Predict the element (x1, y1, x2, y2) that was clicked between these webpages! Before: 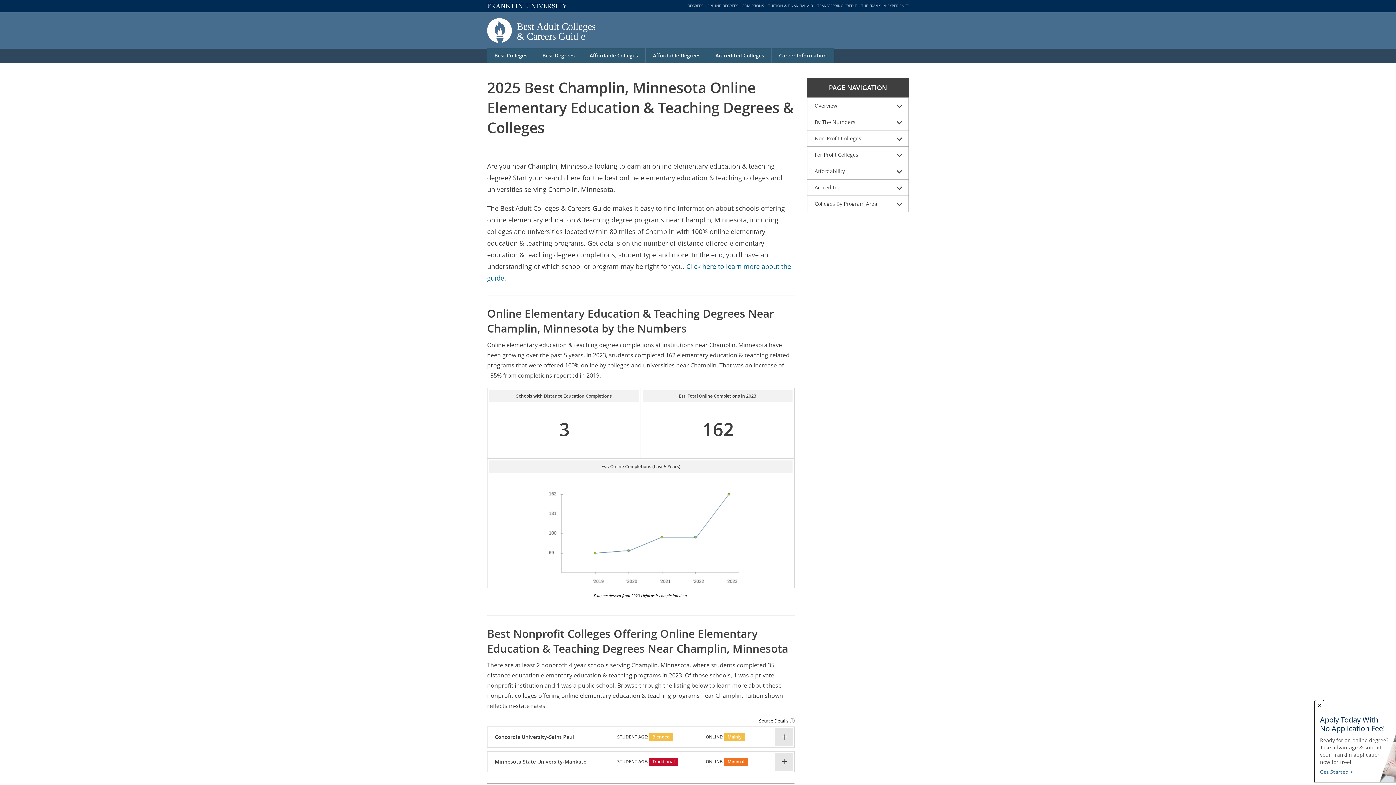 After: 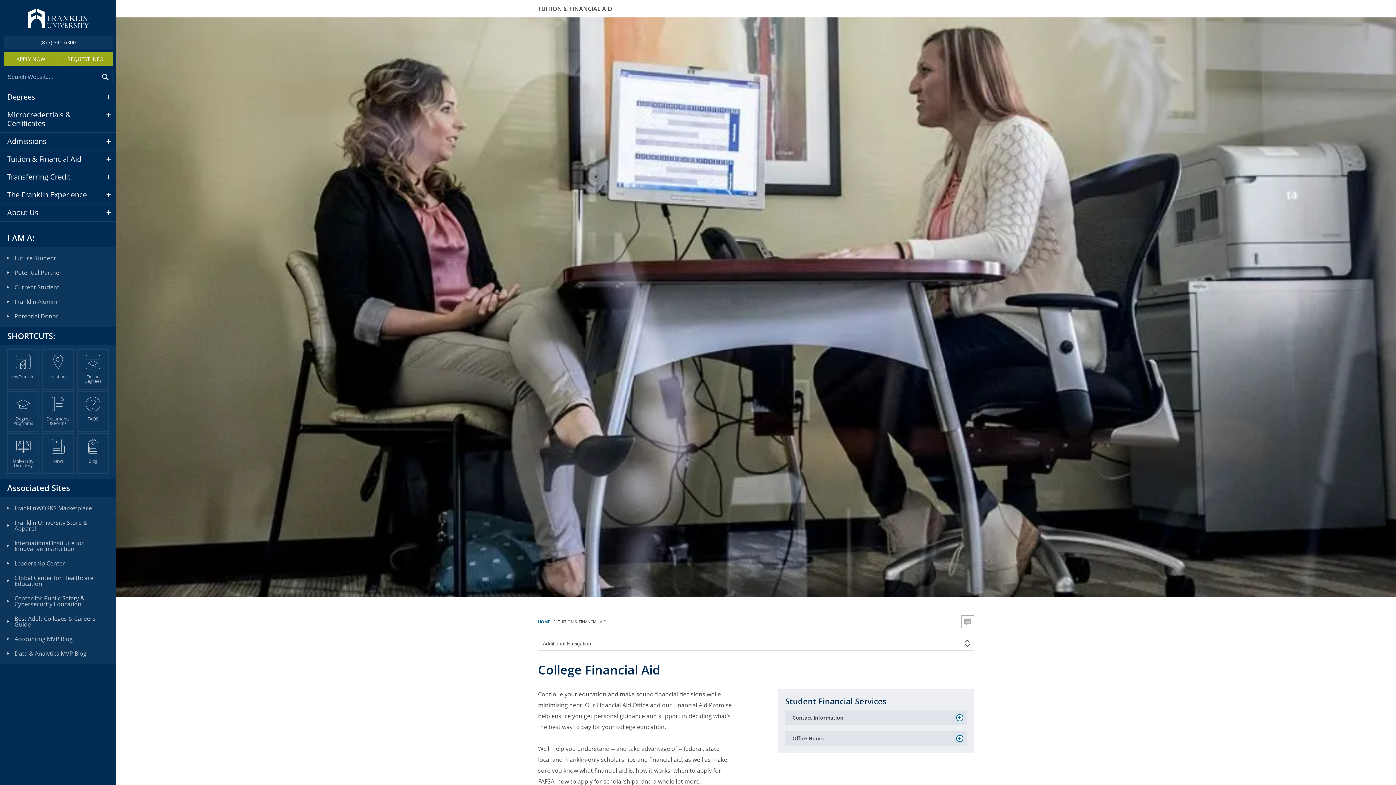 Action: bbox: (768, 3, 813, 8) label: TUITION & FINANCIAL AID